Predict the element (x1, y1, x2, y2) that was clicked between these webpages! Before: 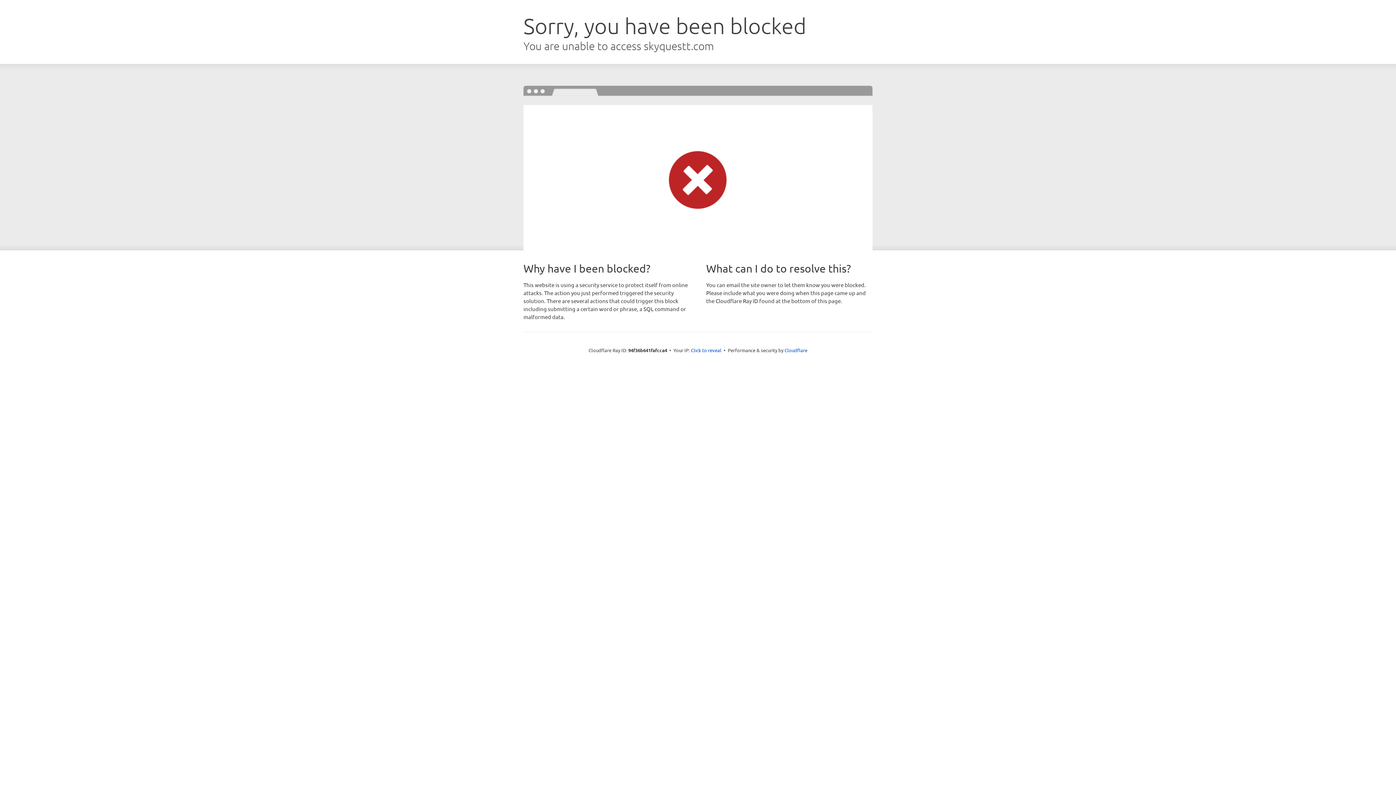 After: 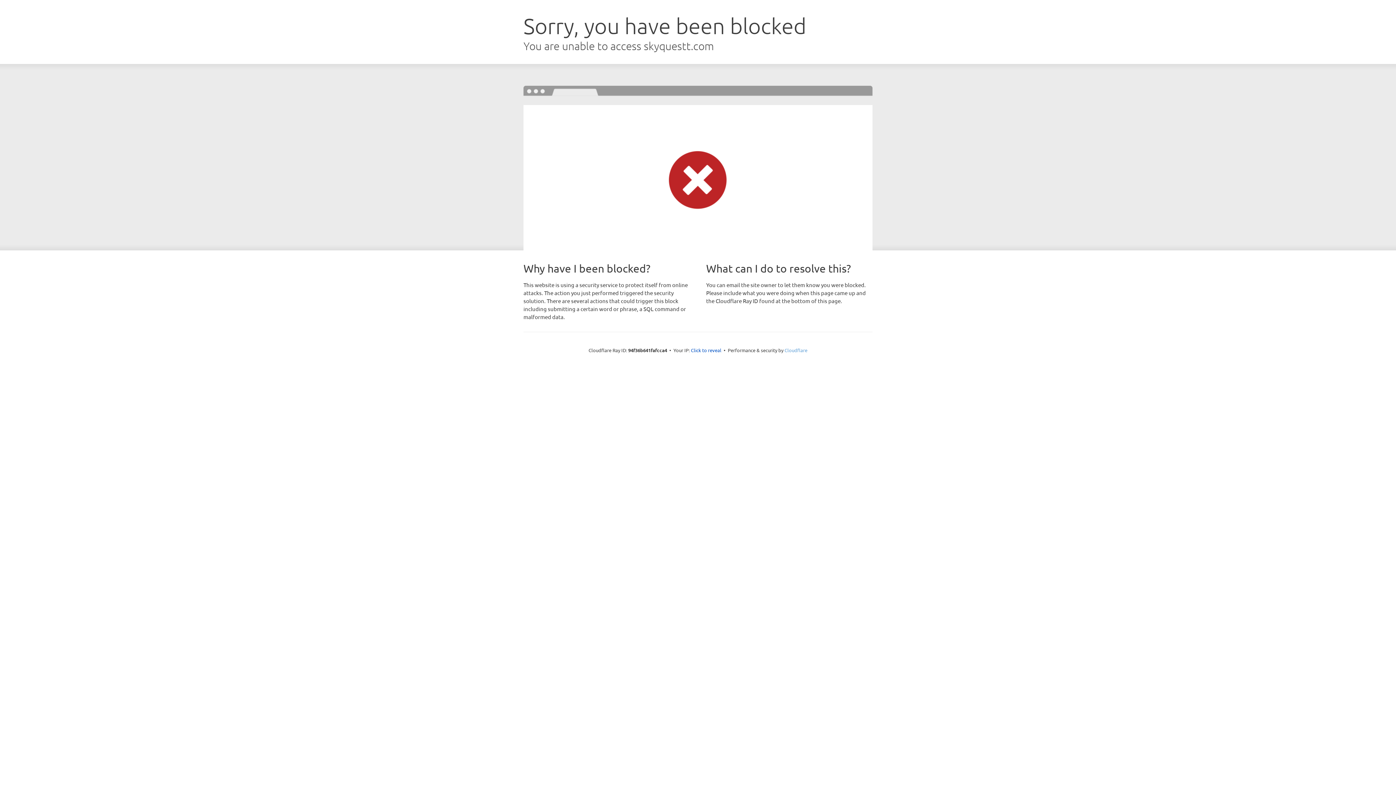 Action: label: Cloudflare bbox: (784, 347, 807, 353)